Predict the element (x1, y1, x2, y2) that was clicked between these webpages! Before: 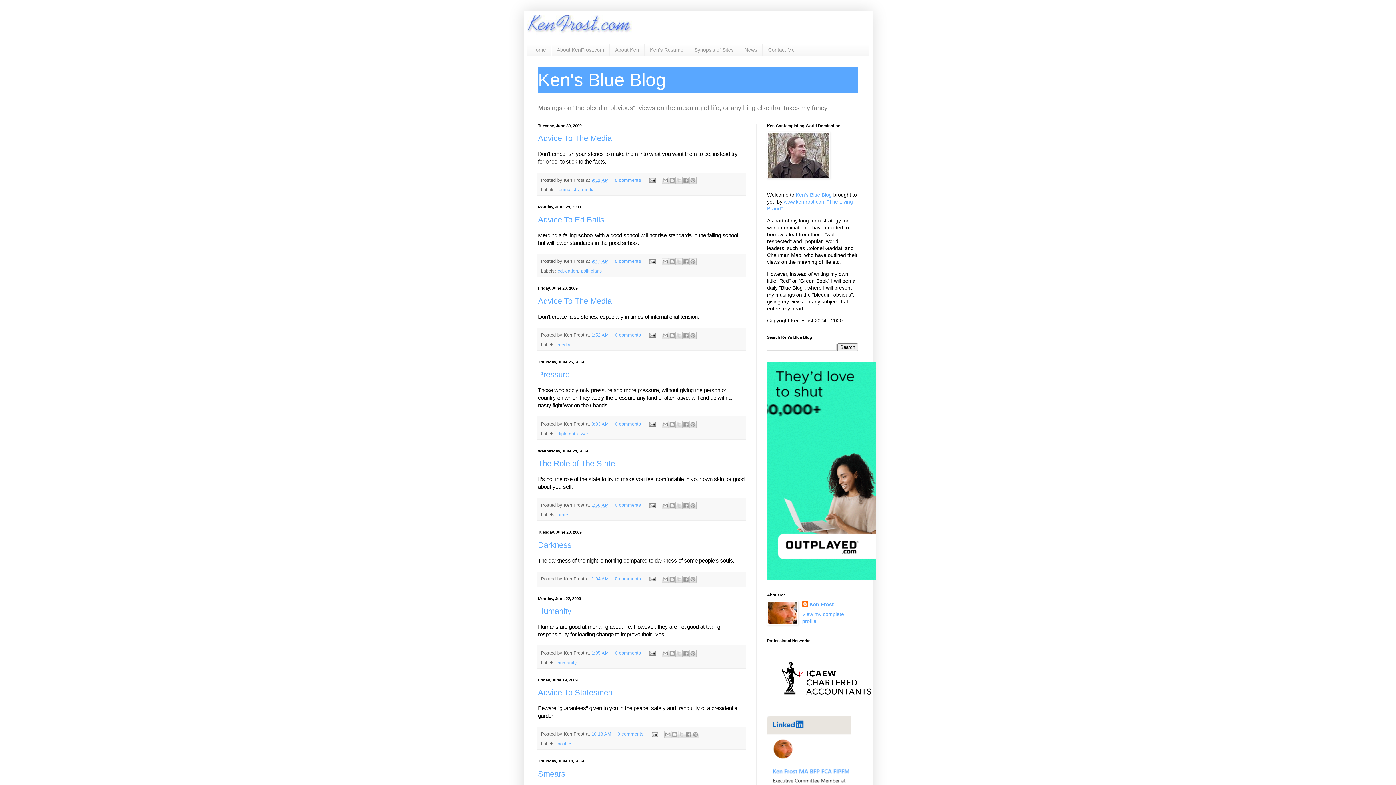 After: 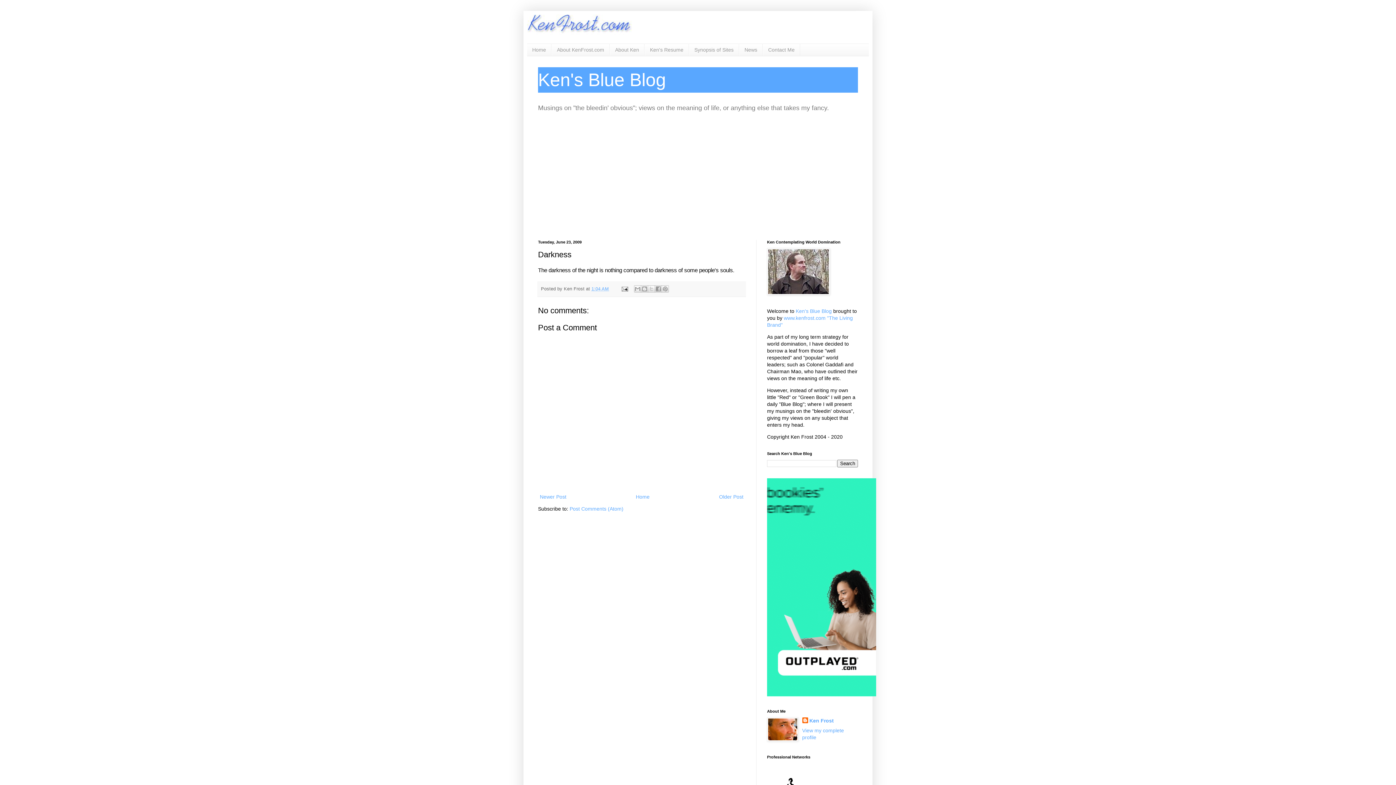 Action: bbox: (538, 540, 571, 549) label: Darkness